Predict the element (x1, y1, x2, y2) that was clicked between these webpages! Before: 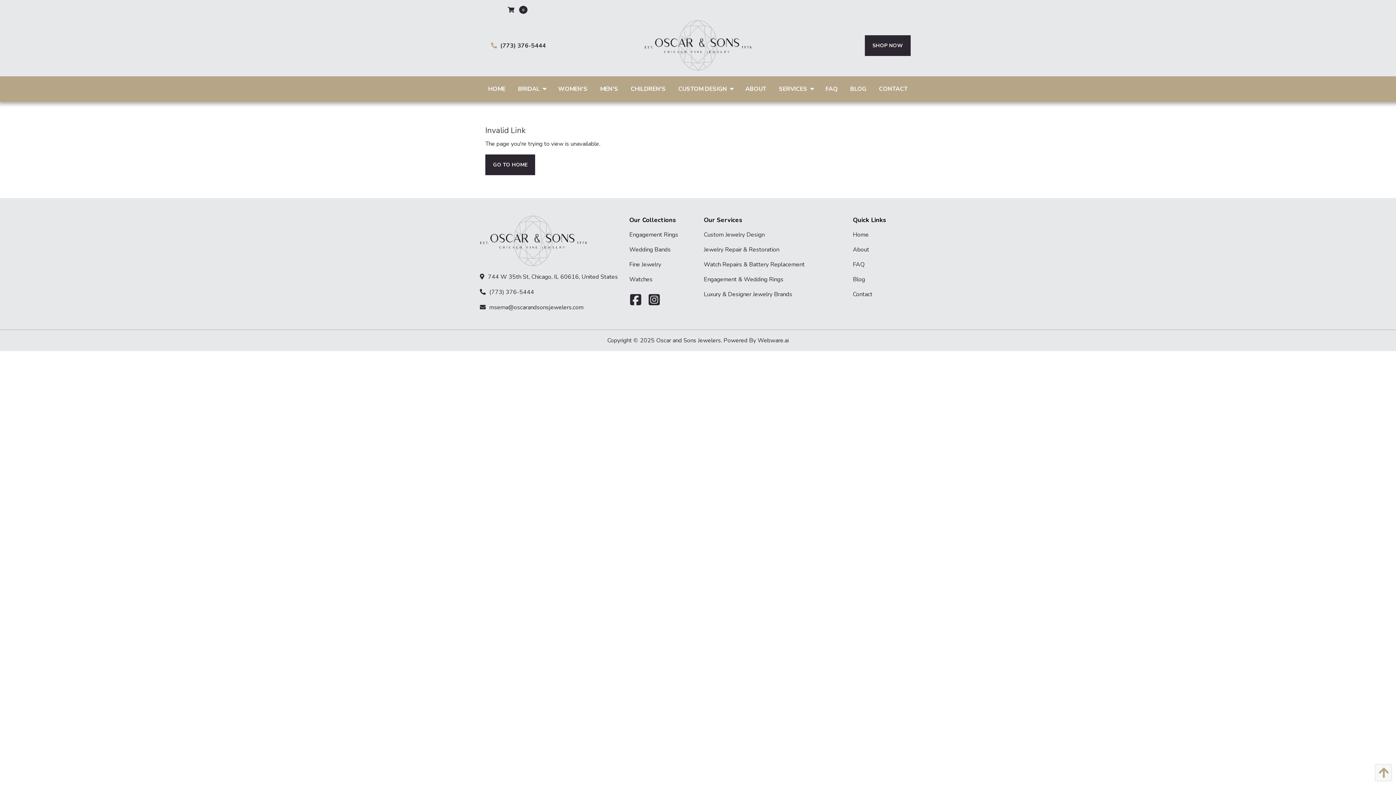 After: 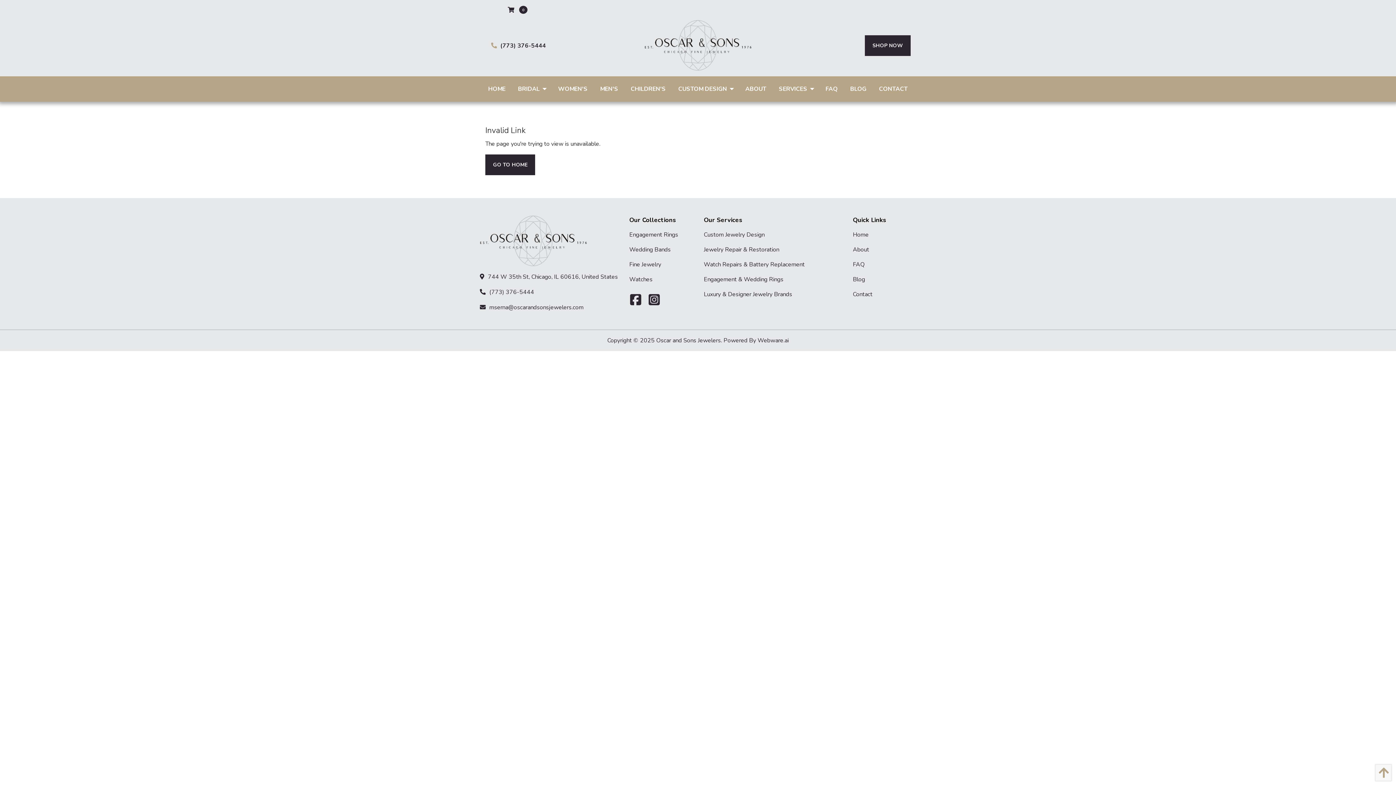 Action: bbox: (629, 261, 692, 269) label: Fine Jewelry